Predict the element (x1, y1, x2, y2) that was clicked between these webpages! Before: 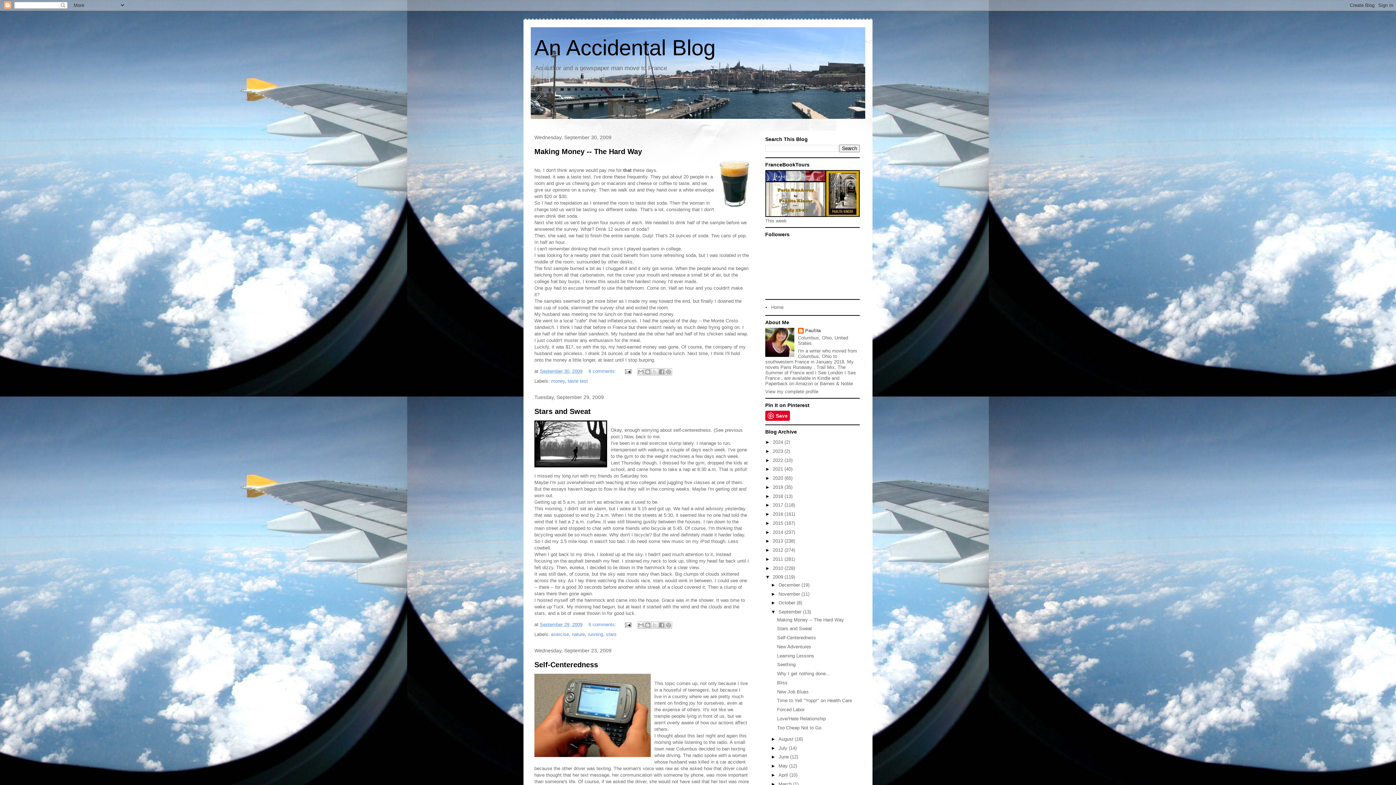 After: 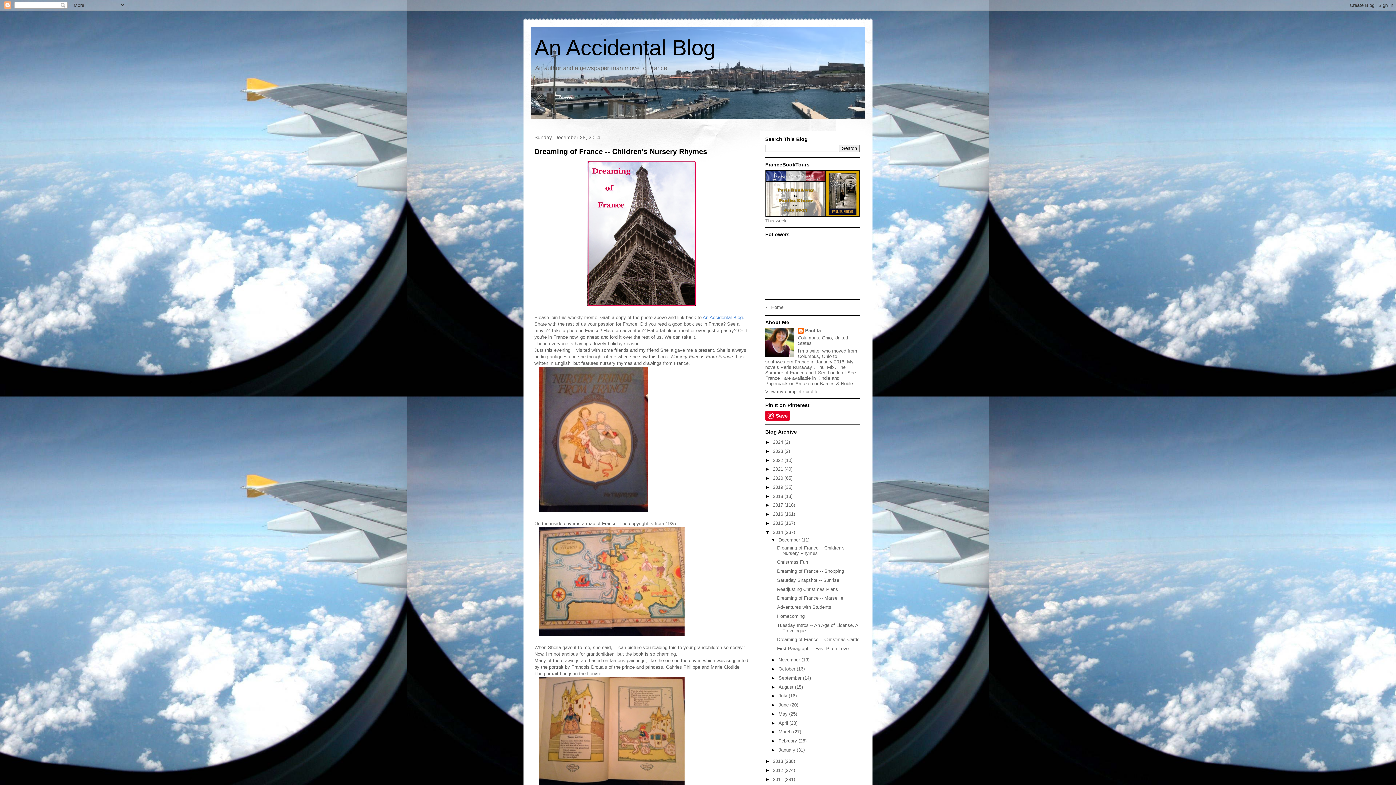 Action: bbox: (773, 529, 784, 535) label: 2014 